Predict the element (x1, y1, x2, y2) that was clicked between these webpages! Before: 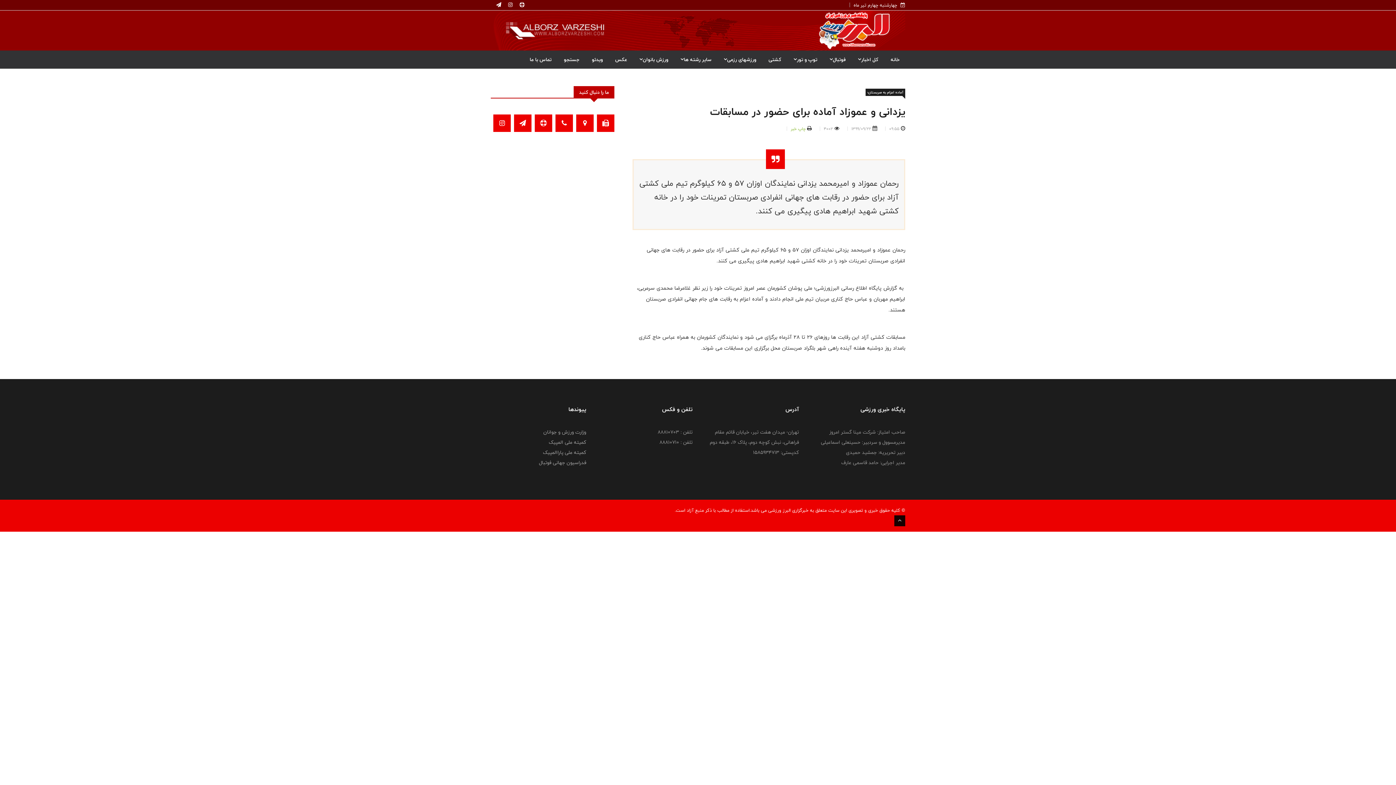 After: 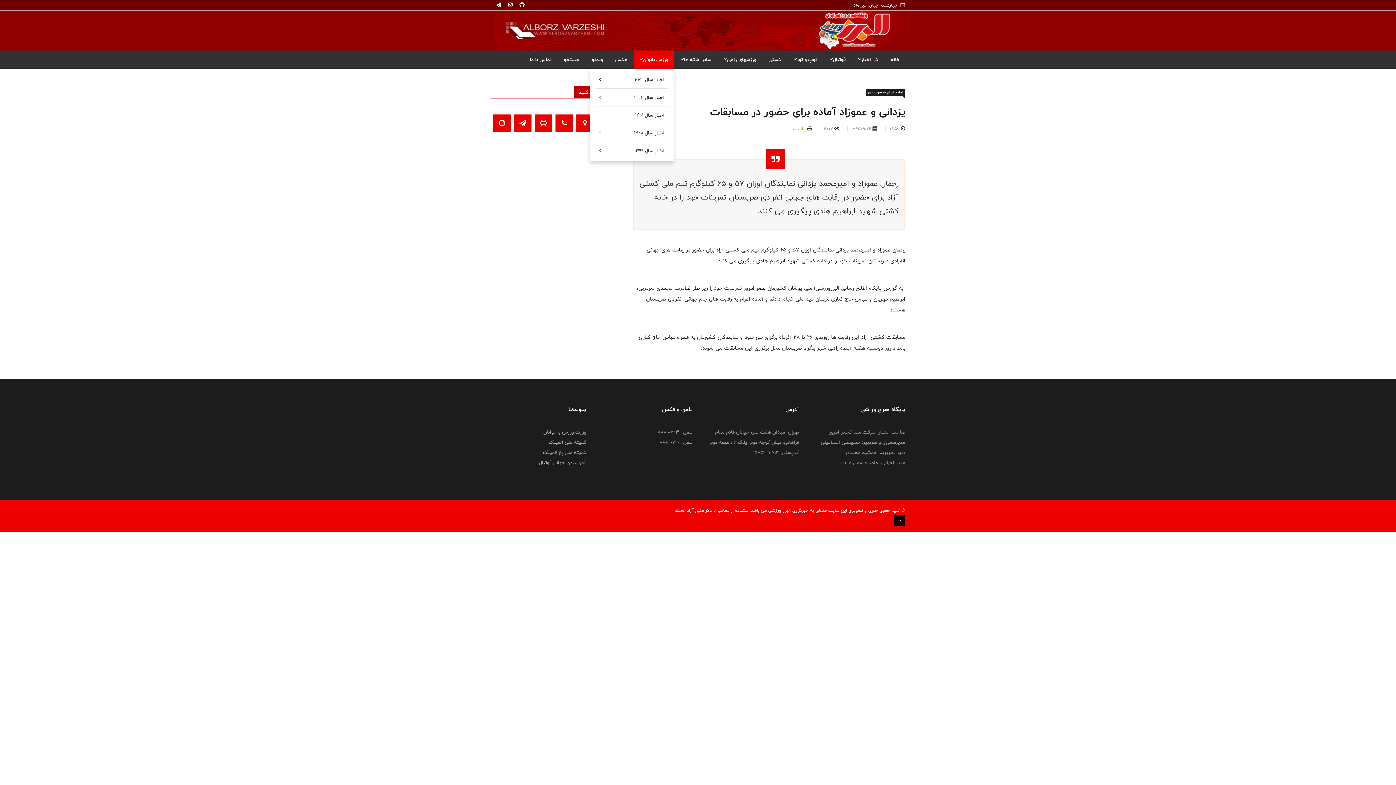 Action: bbox: (634, 50, 673, 68) label: ورزش بانوان